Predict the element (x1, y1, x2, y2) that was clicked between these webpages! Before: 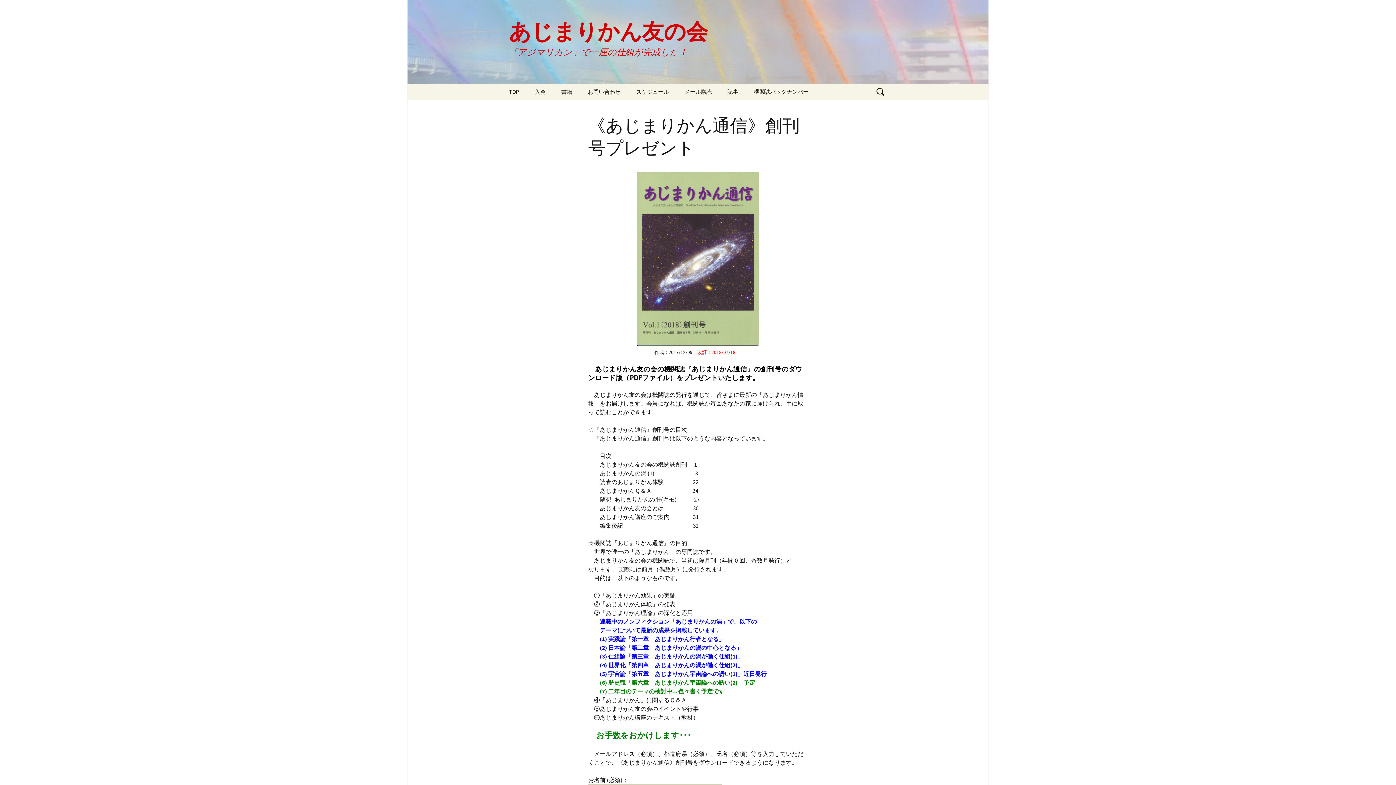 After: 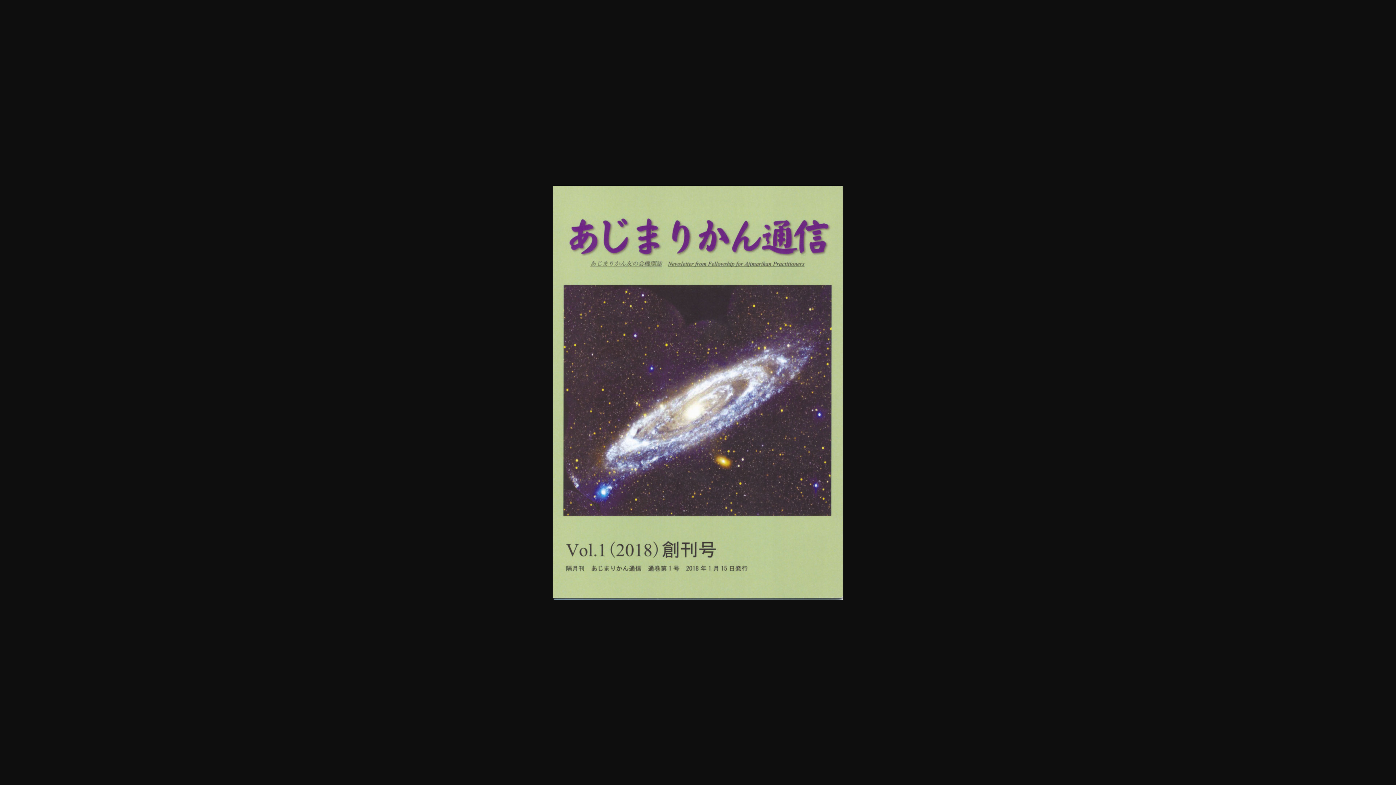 Action: bbox: (588, 172, 808, 345)